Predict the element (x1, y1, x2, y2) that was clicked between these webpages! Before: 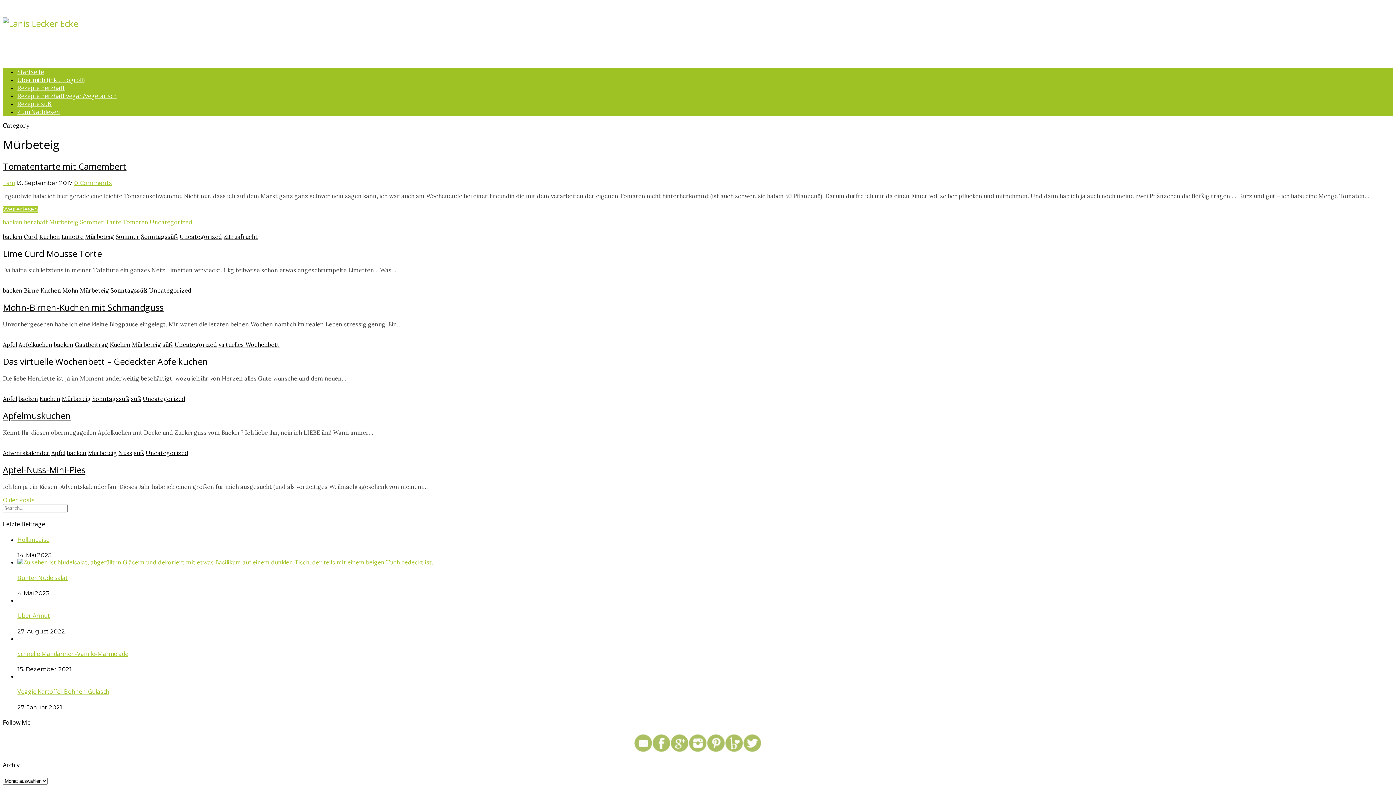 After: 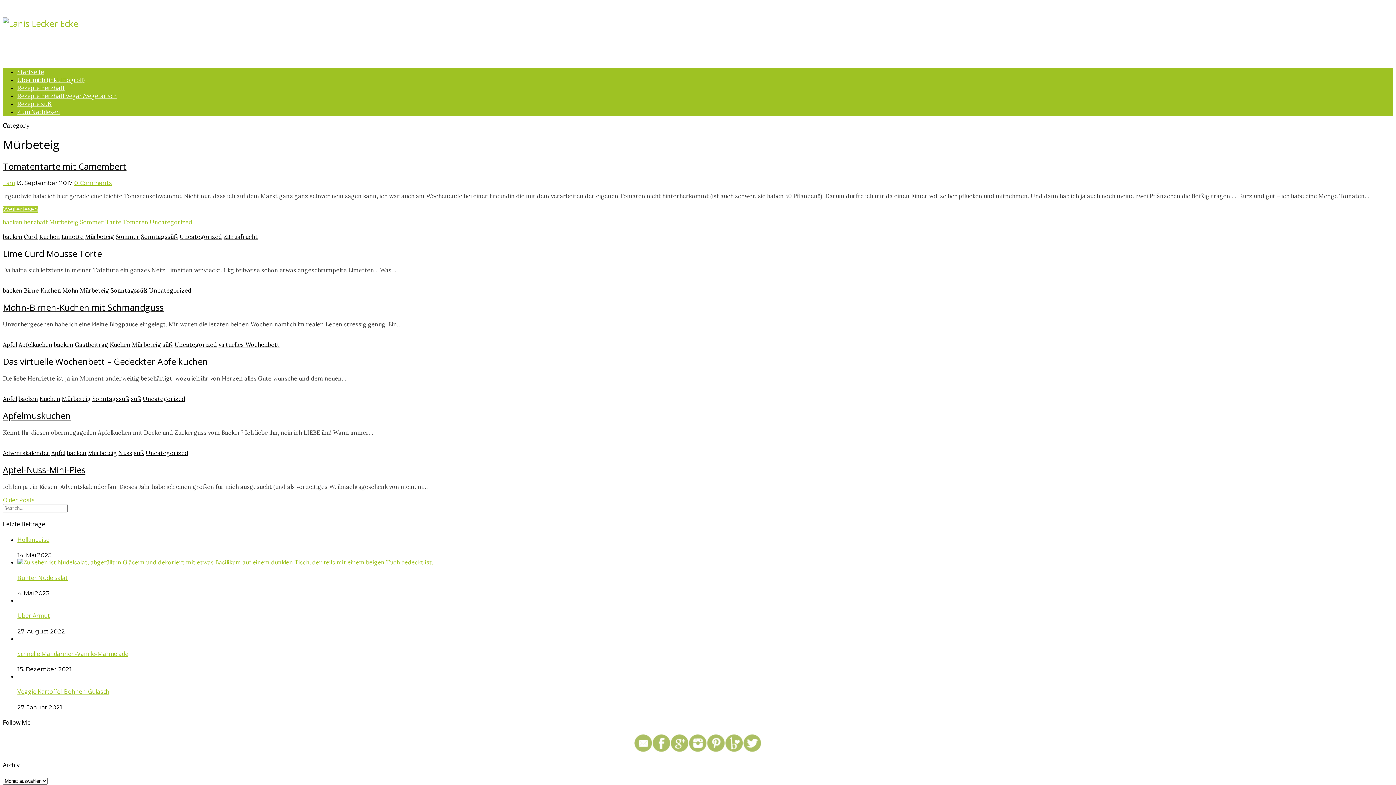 Action: bbox: (689, 746, 707, 753)